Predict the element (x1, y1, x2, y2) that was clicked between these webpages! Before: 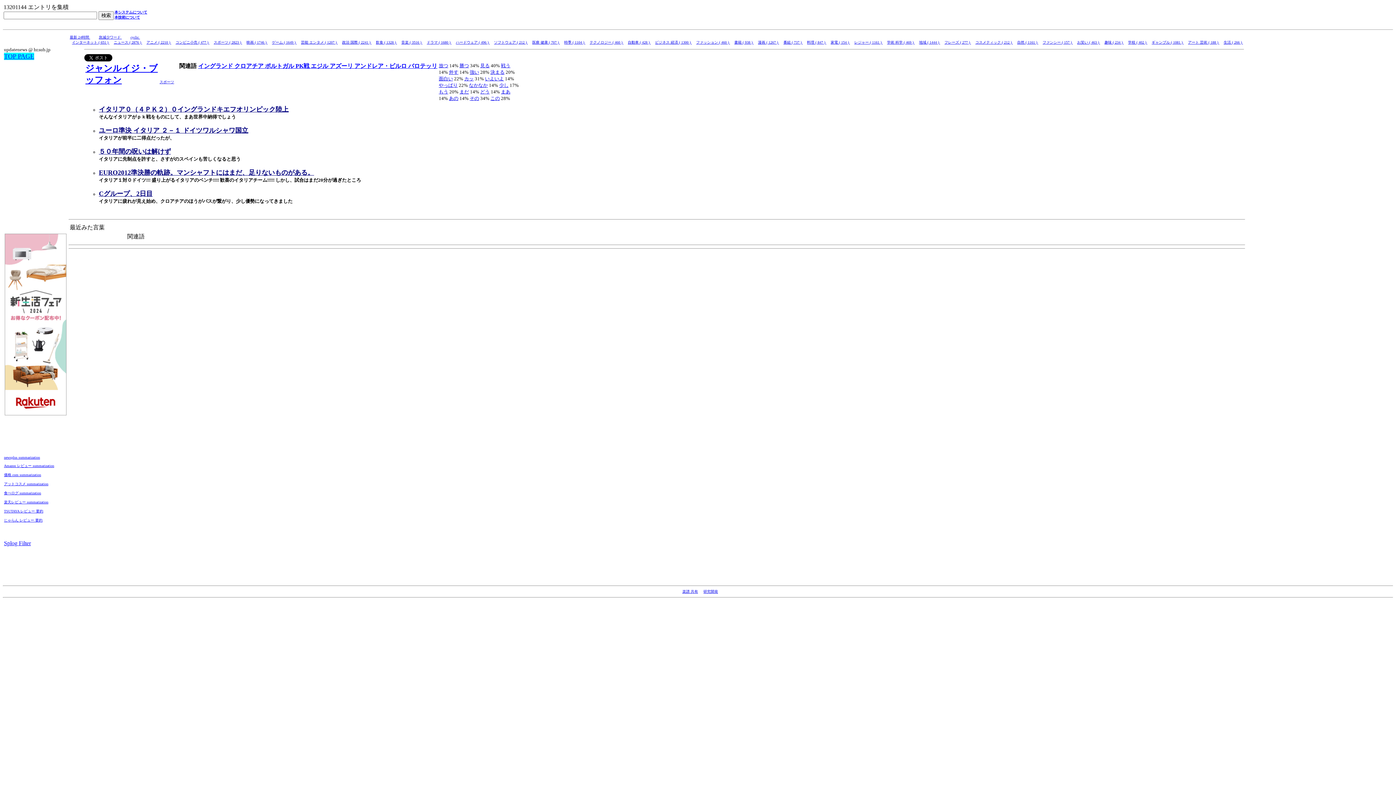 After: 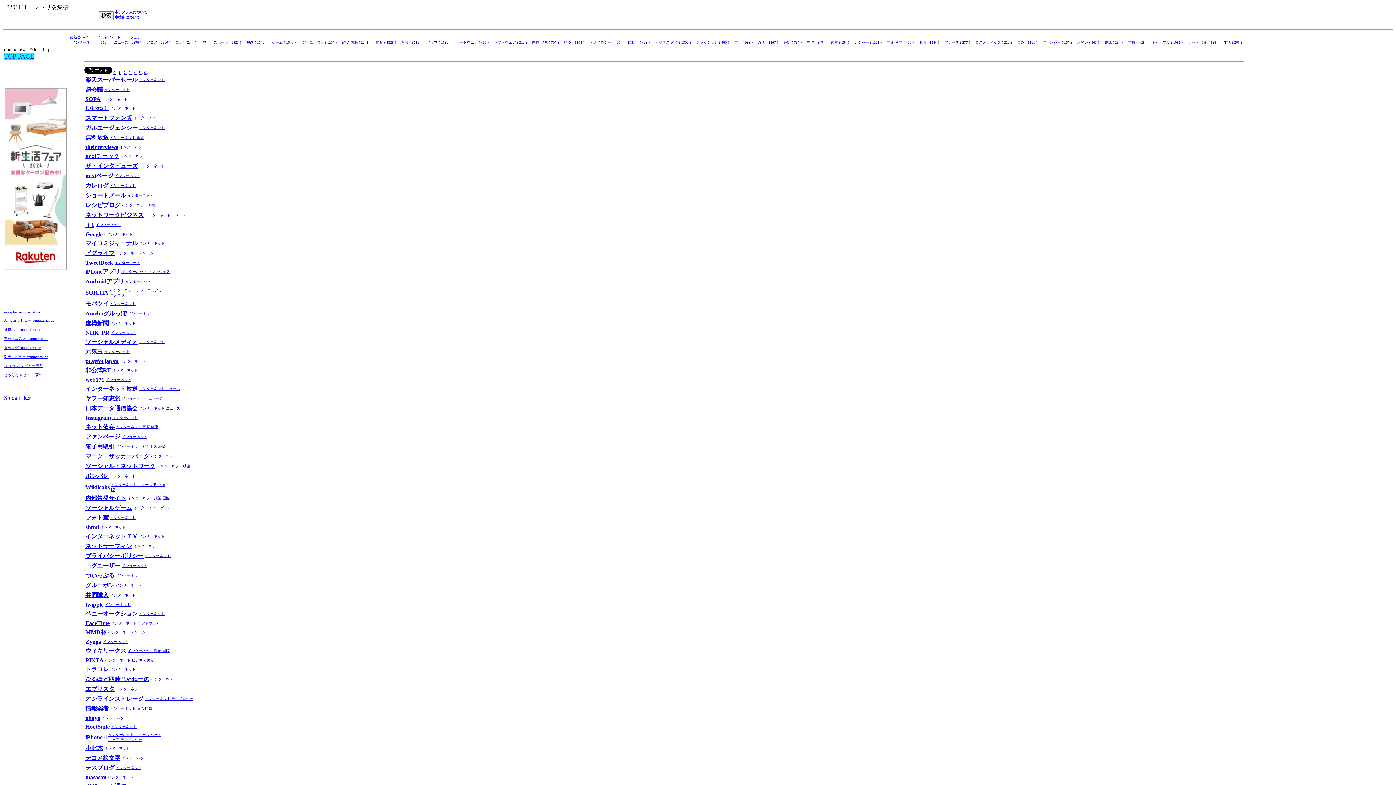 Action: label: インターネット ( 651 )  bbox: (72, 40, 109, 44)